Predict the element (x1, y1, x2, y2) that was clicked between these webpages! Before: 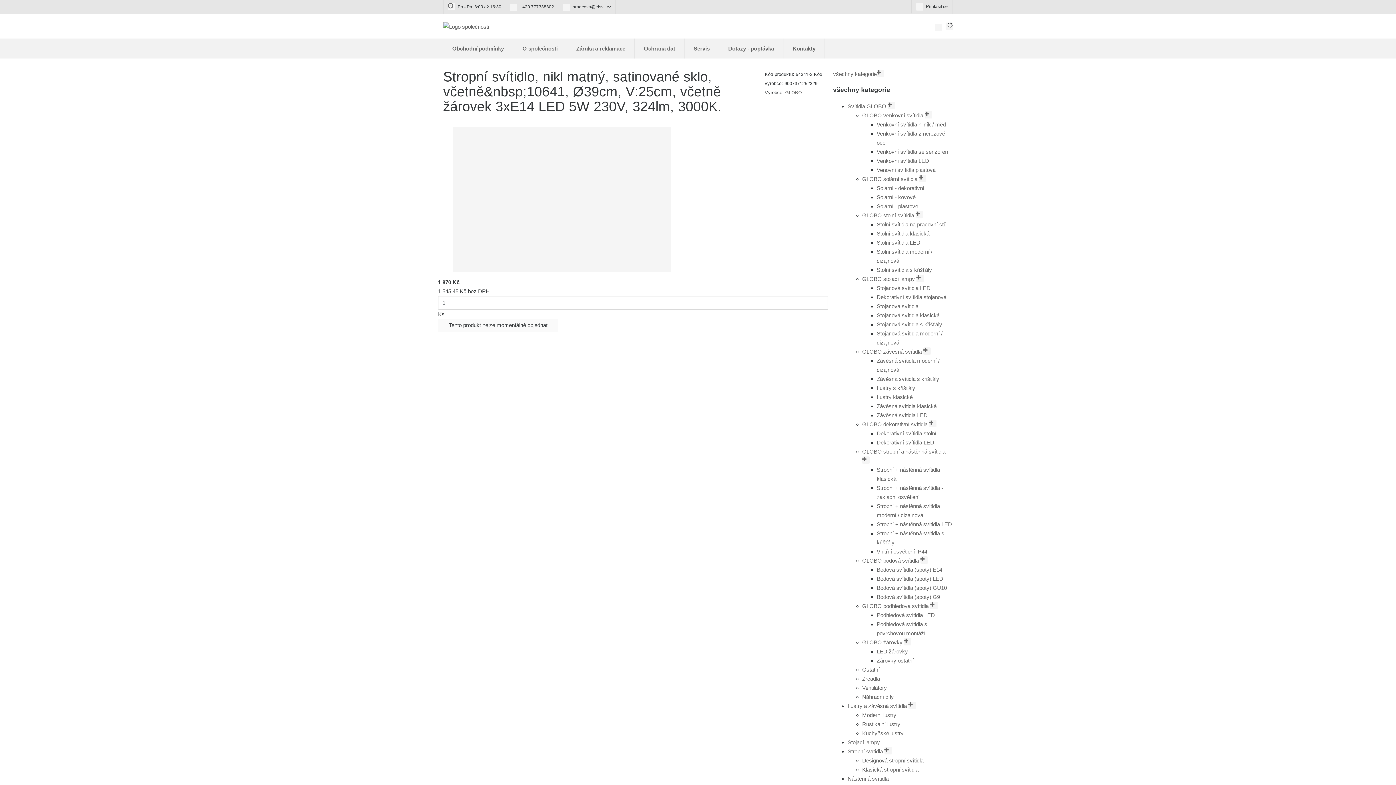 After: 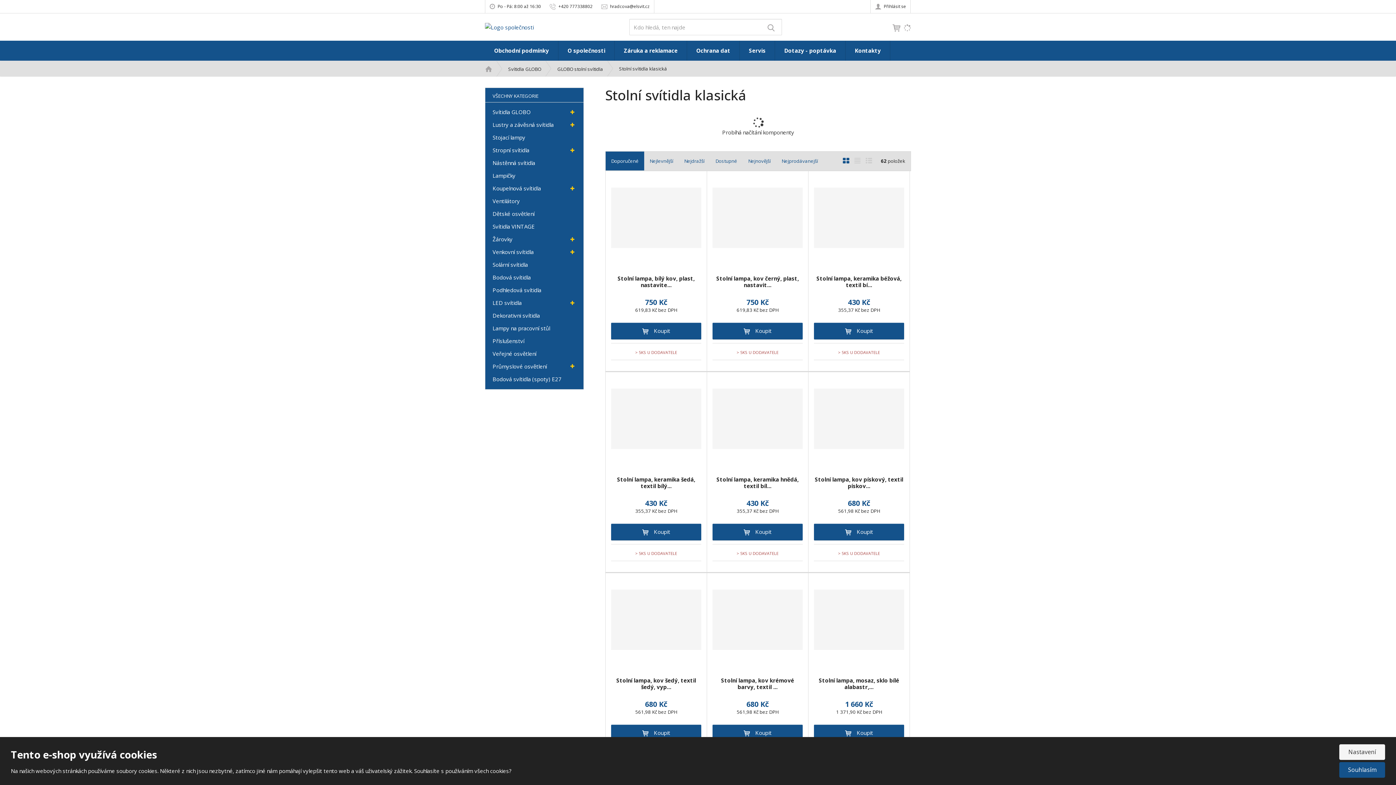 Action: label: Stolní svítidla klasická bbox: (876, 230, 929, 236)